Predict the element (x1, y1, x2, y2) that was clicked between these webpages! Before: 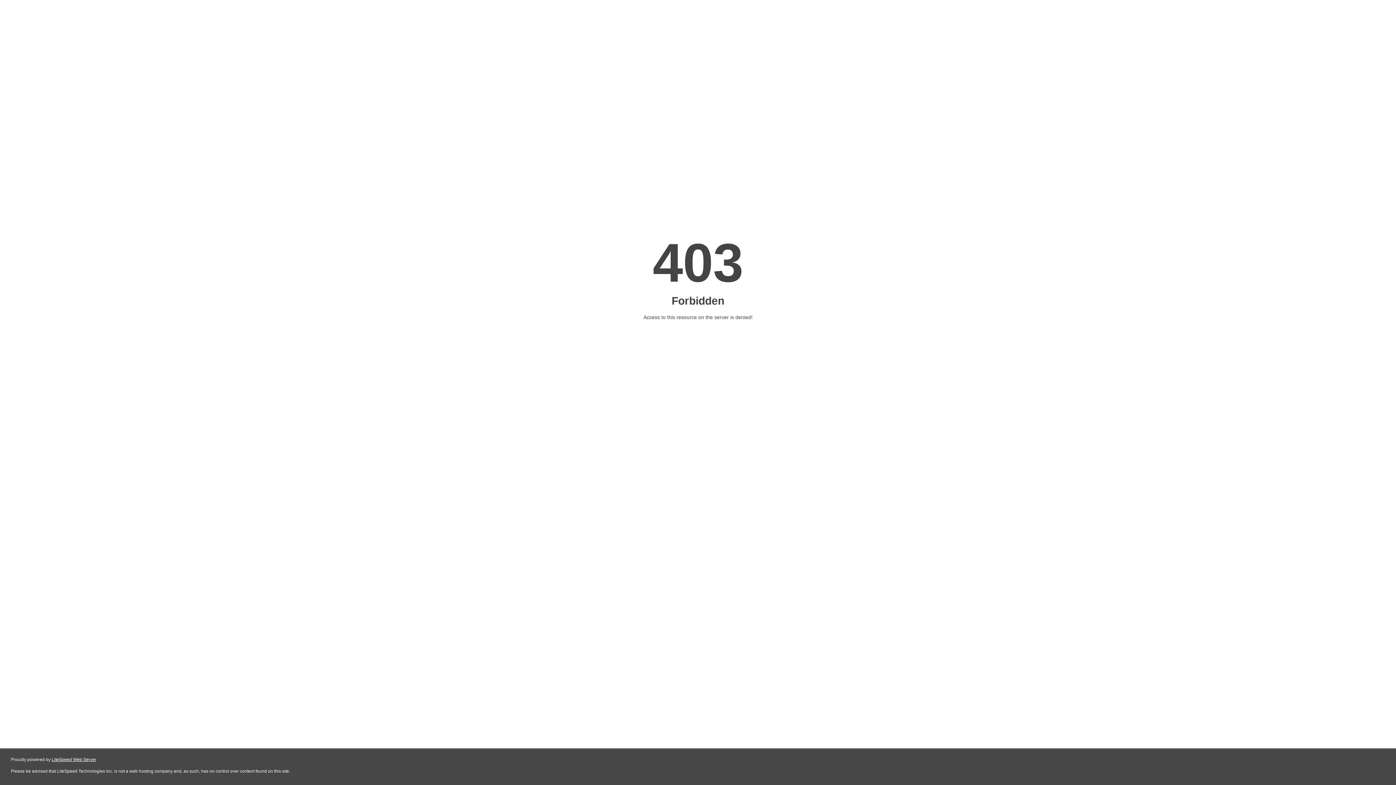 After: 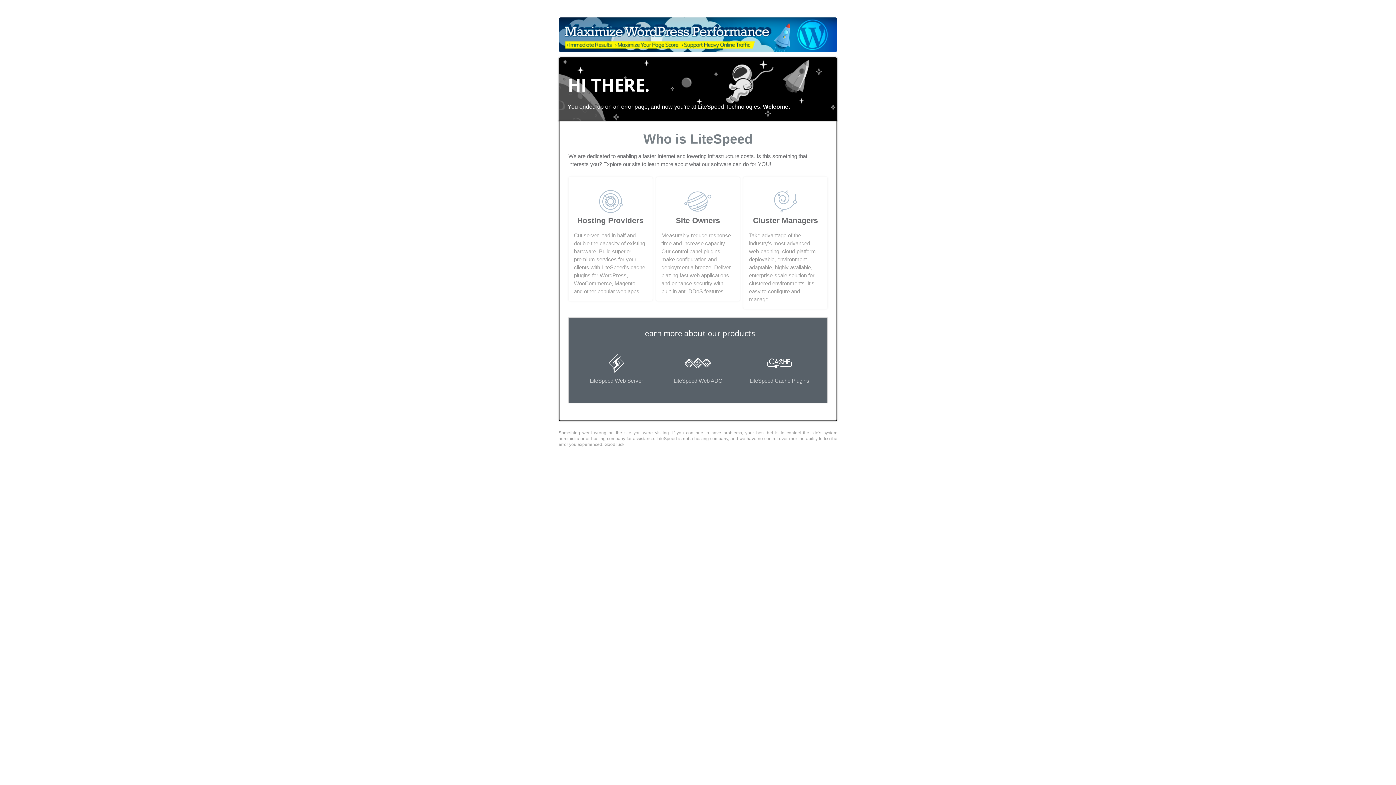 Action: label: LiteSpeed Web Server bbox: (51, 757, 96, 762)